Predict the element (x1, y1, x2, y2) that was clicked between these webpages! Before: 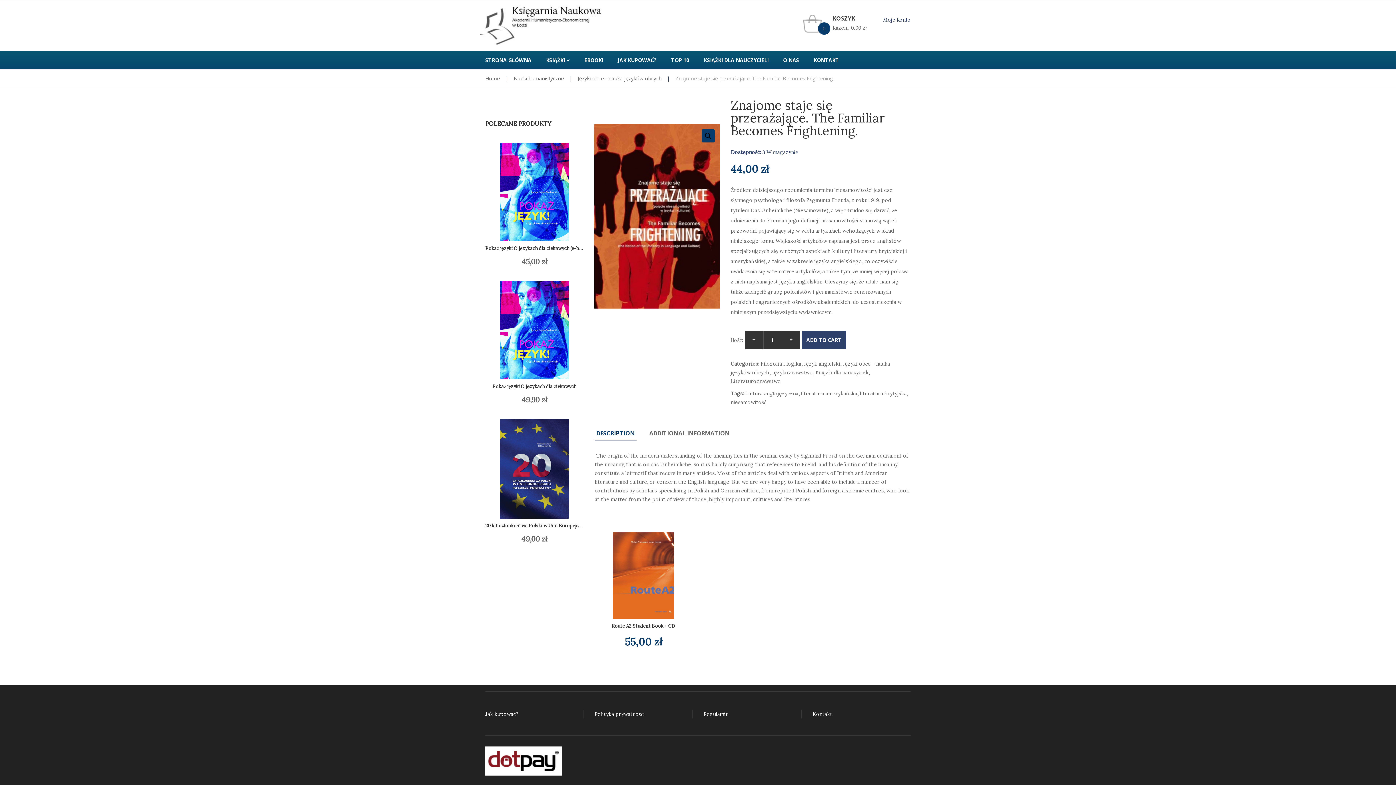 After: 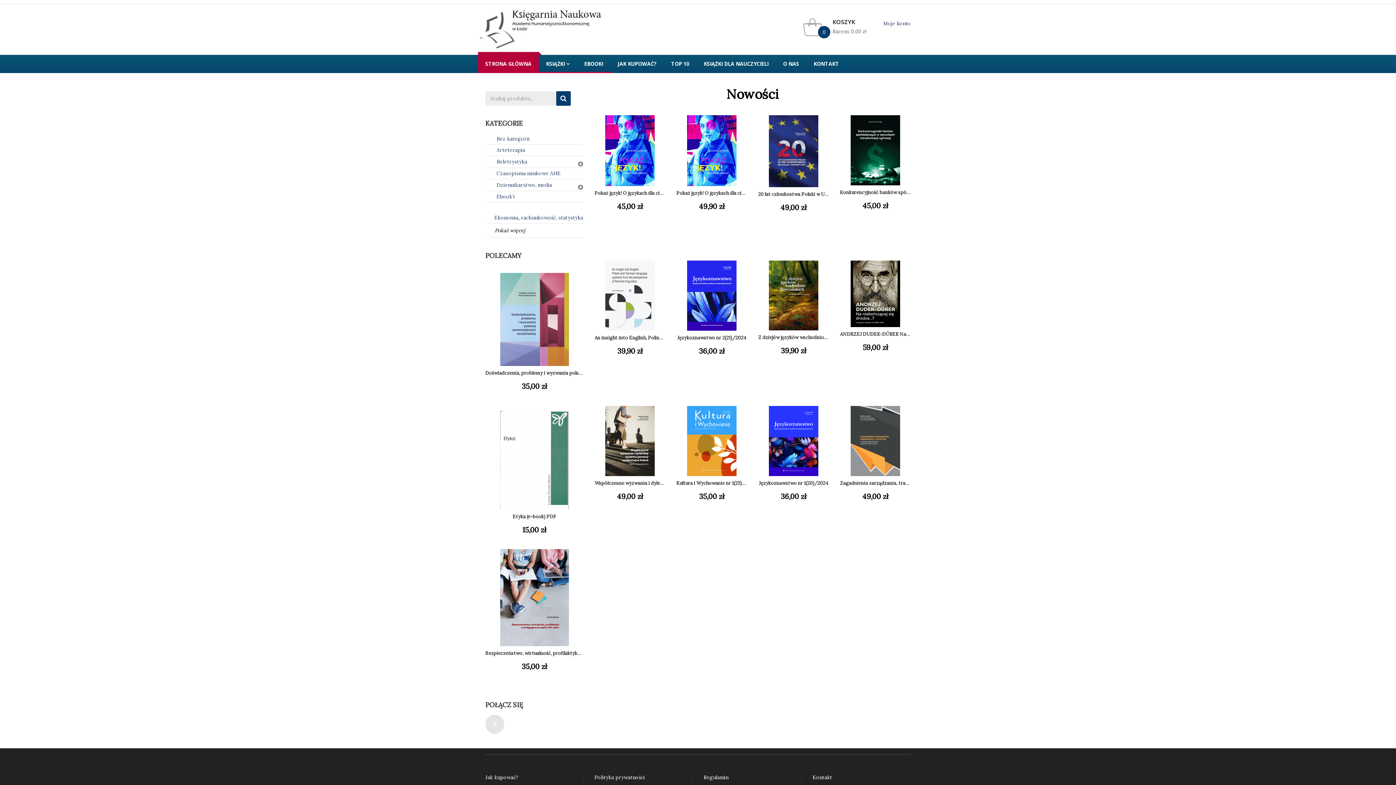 Action: label: Home bbox: (485, 74, 500, 81)